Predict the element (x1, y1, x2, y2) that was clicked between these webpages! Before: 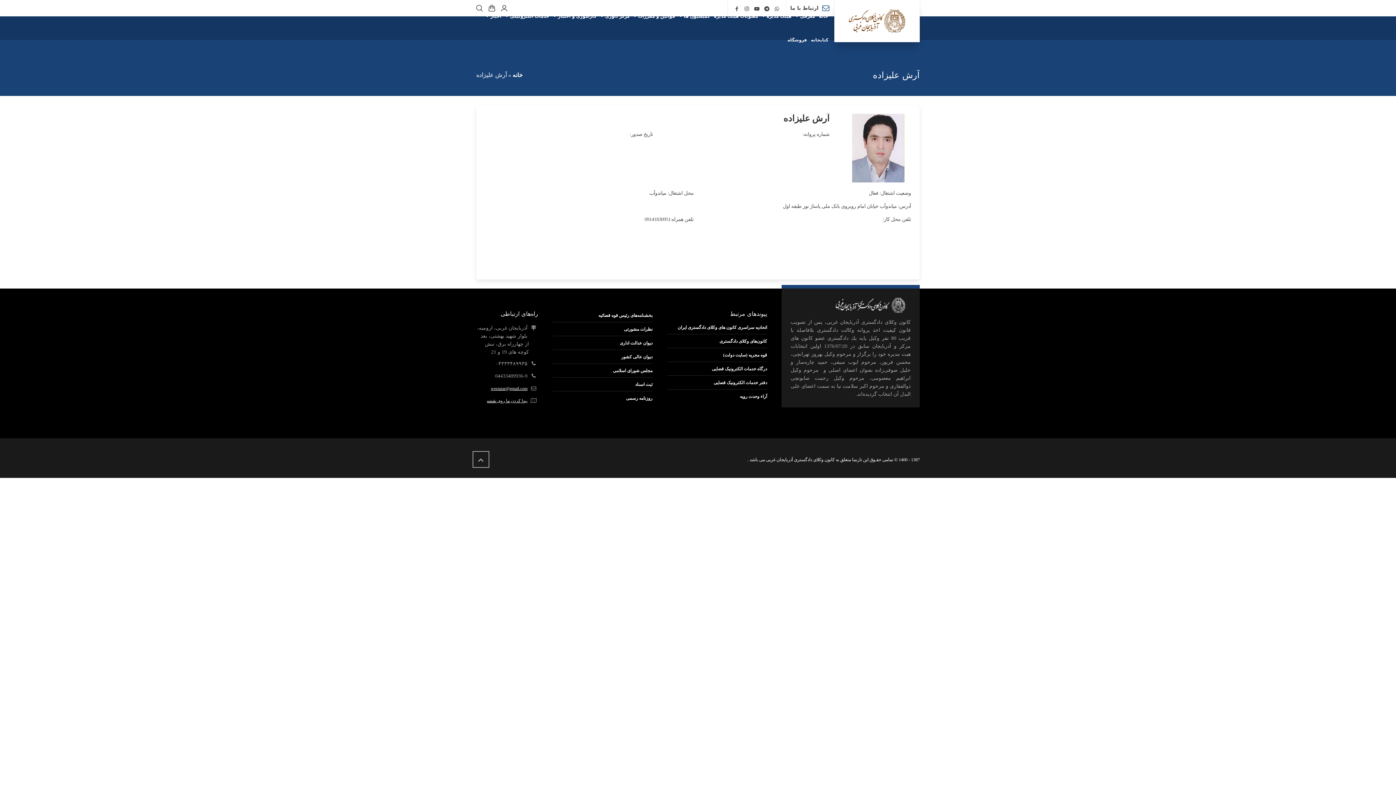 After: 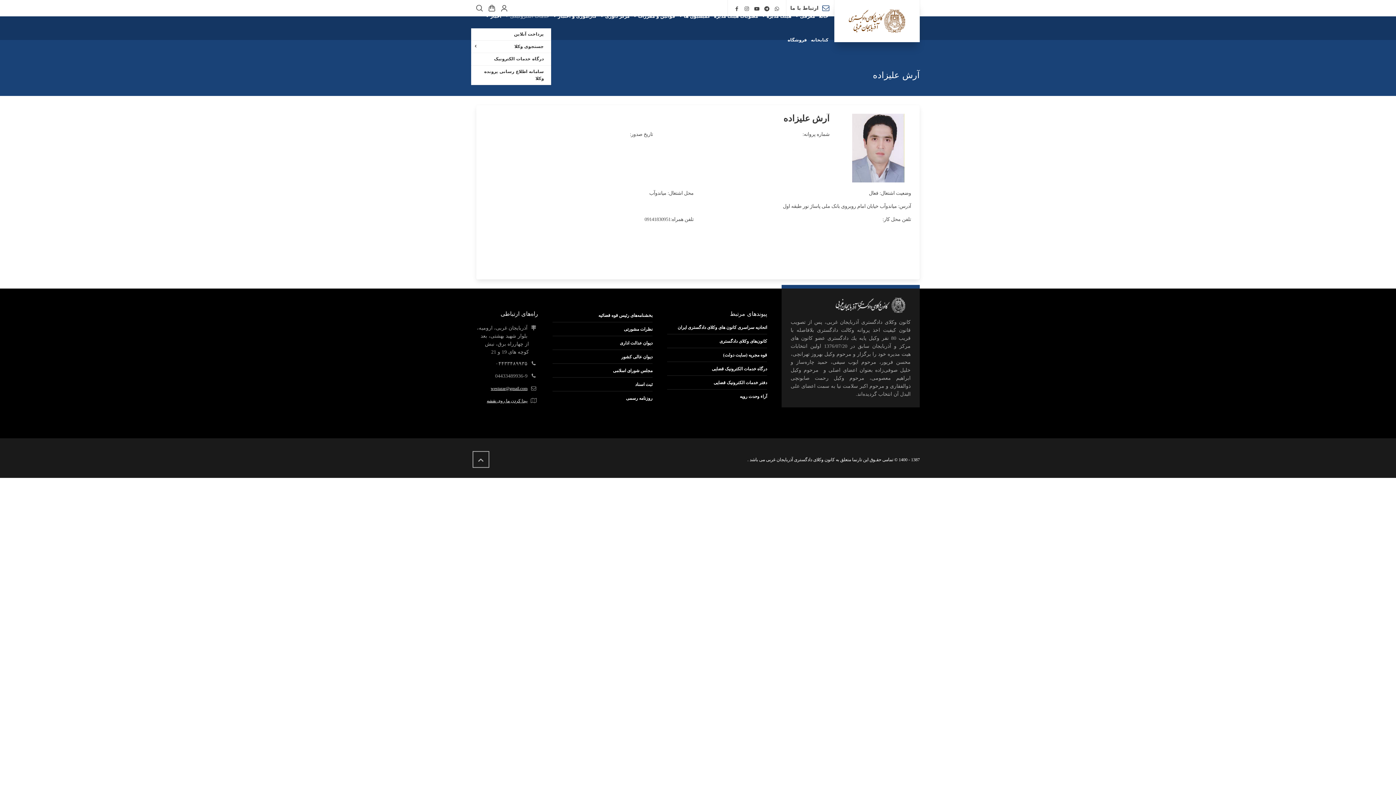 Action: label: خدمات الکترونیکی bbox: (503, 4, 551, 28)